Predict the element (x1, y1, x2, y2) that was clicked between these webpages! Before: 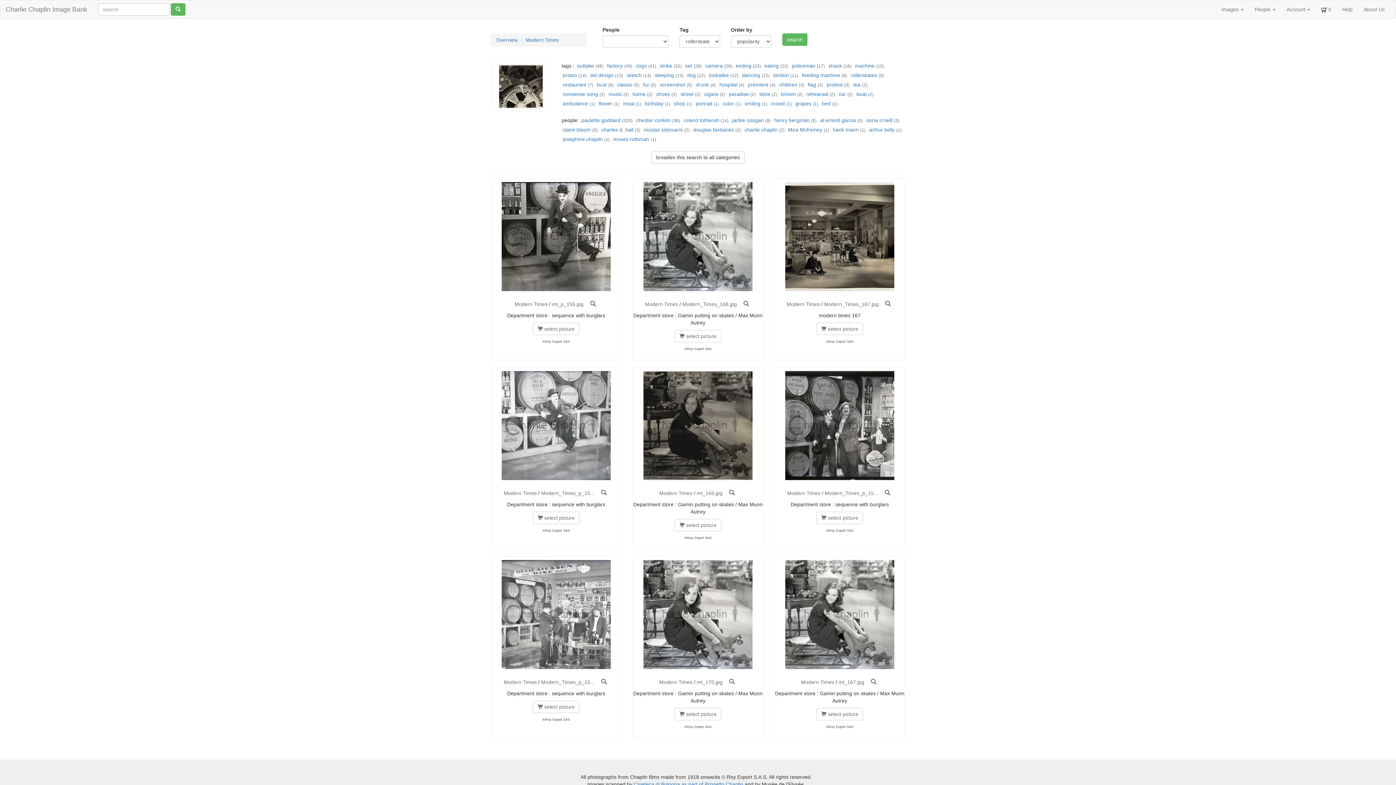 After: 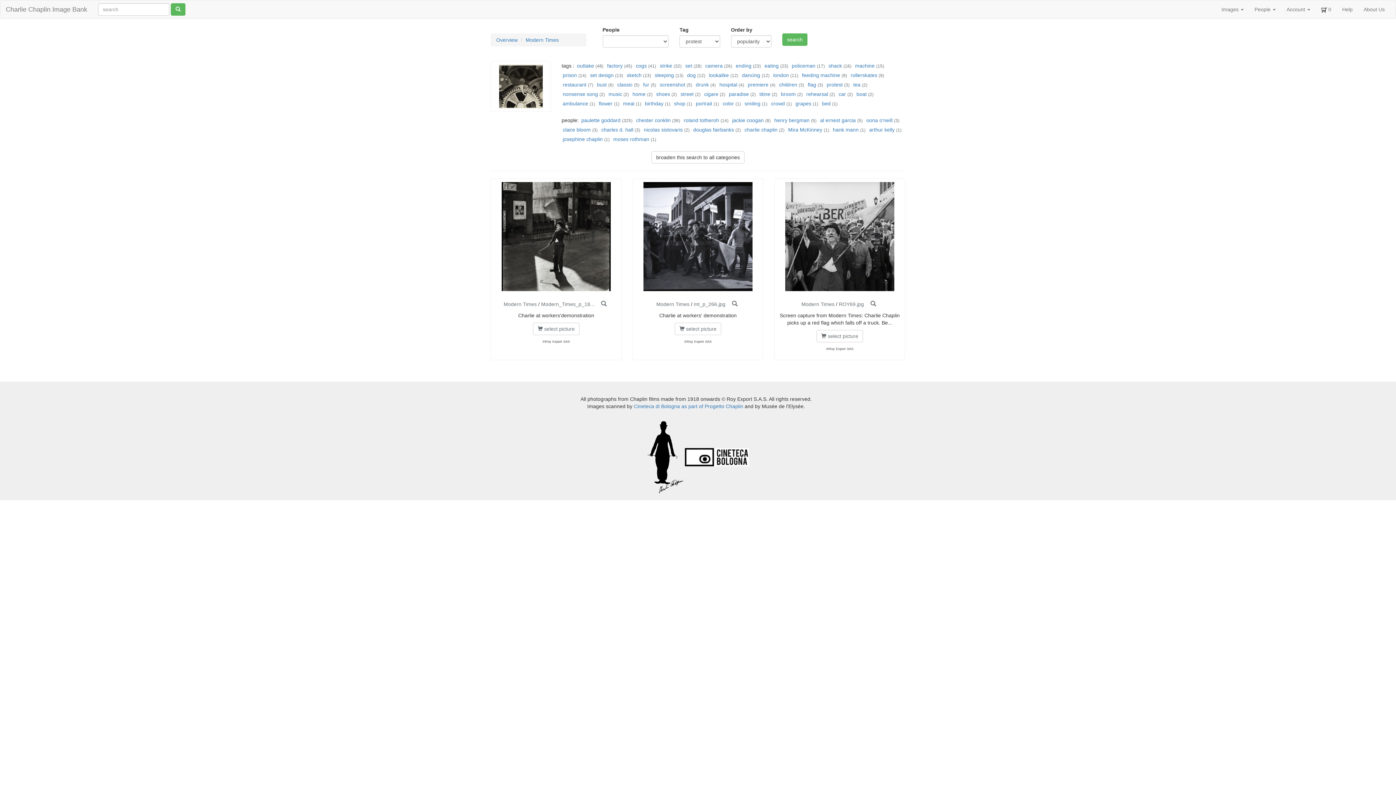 Action: label: protest bbox: (826, 81, 842, 87)